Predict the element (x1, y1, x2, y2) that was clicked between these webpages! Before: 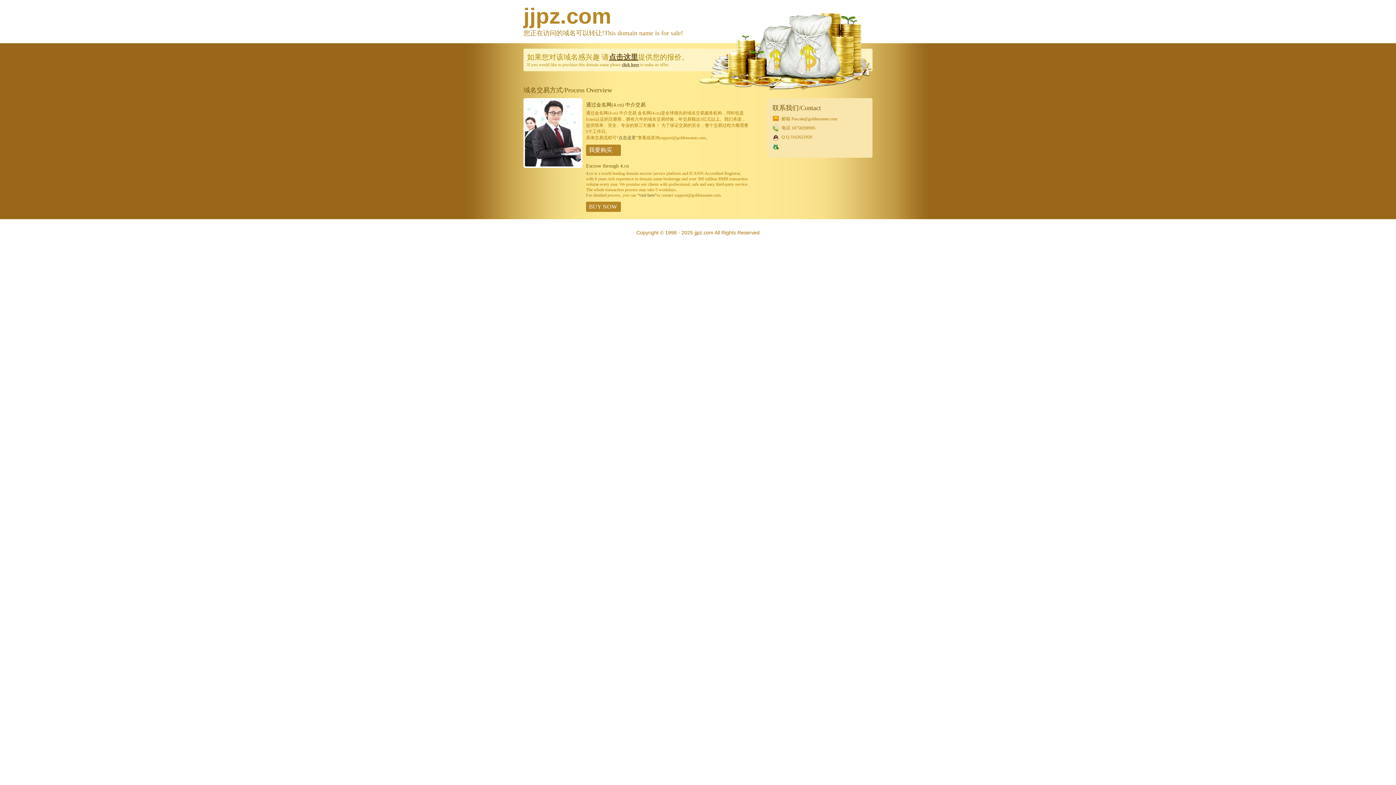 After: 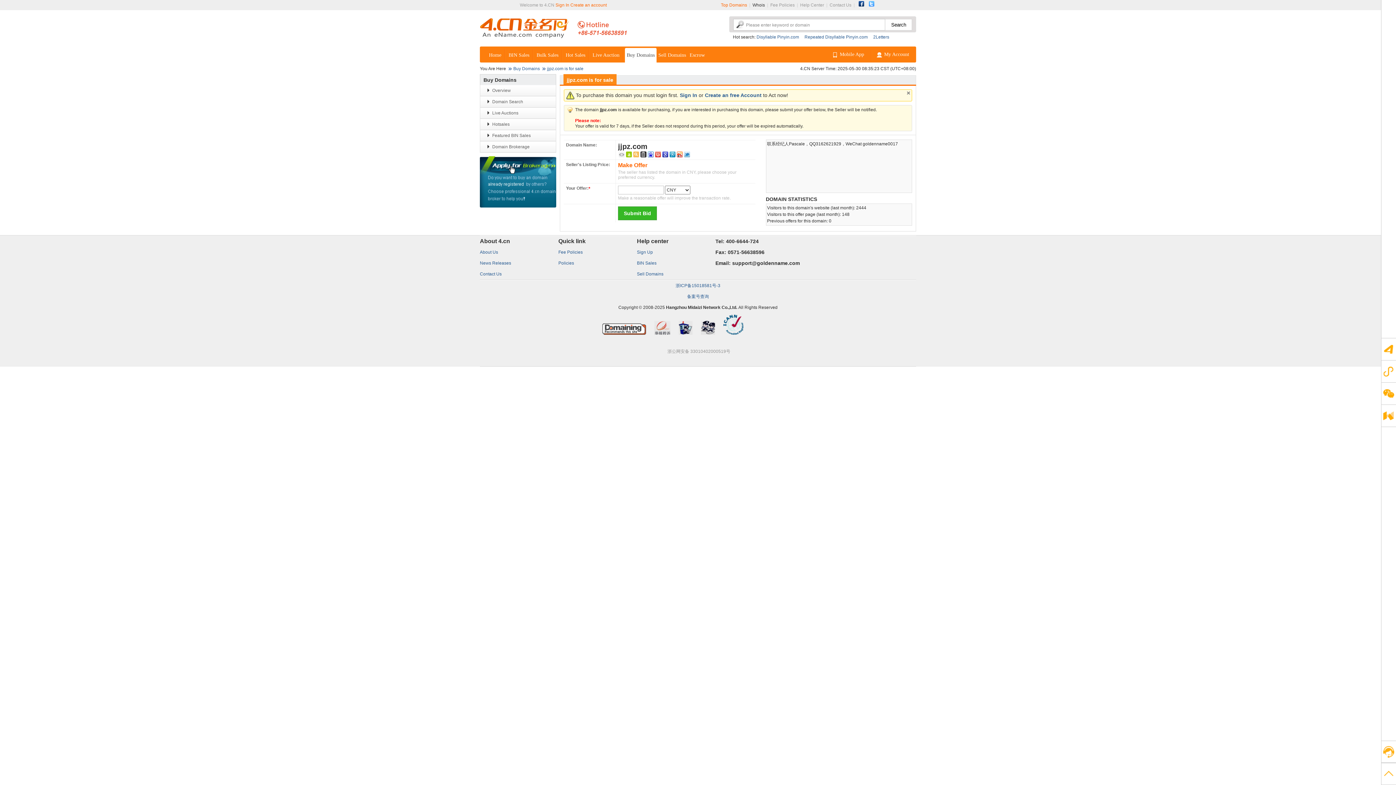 Action: bbox: (616, 135, 637, 140) label: “点击这里”